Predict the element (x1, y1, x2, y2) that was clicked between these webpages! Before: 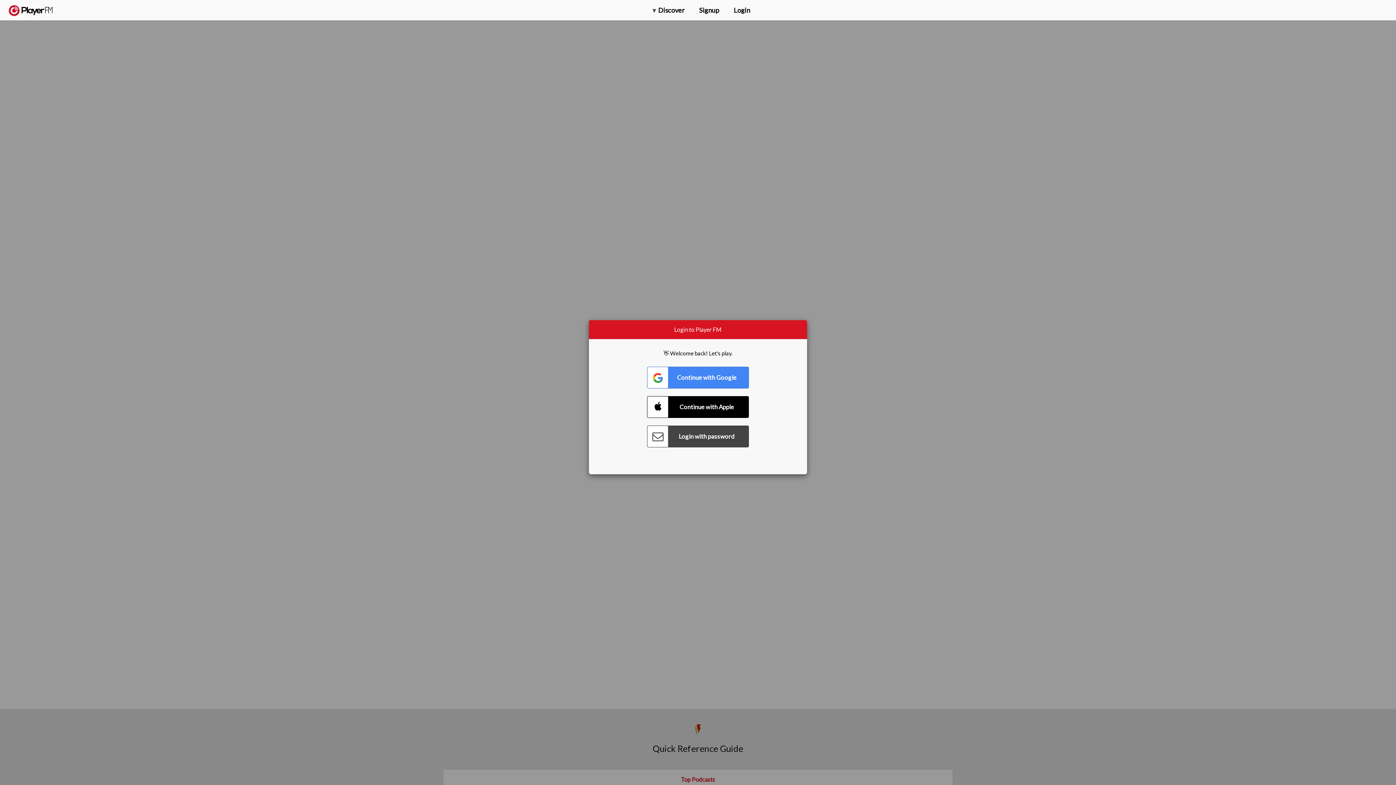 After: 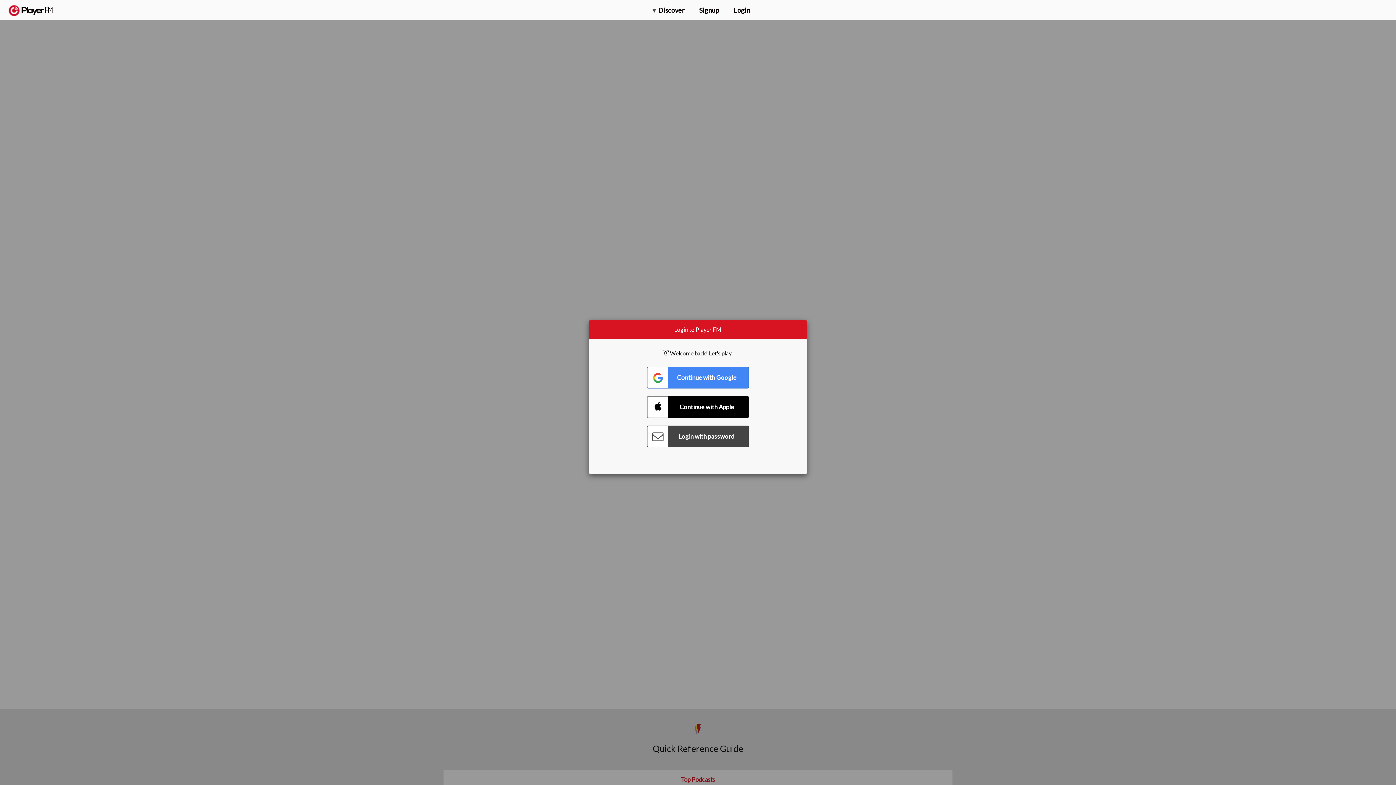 Action: label: Search bbox: (1357, 5, 1365, 12)